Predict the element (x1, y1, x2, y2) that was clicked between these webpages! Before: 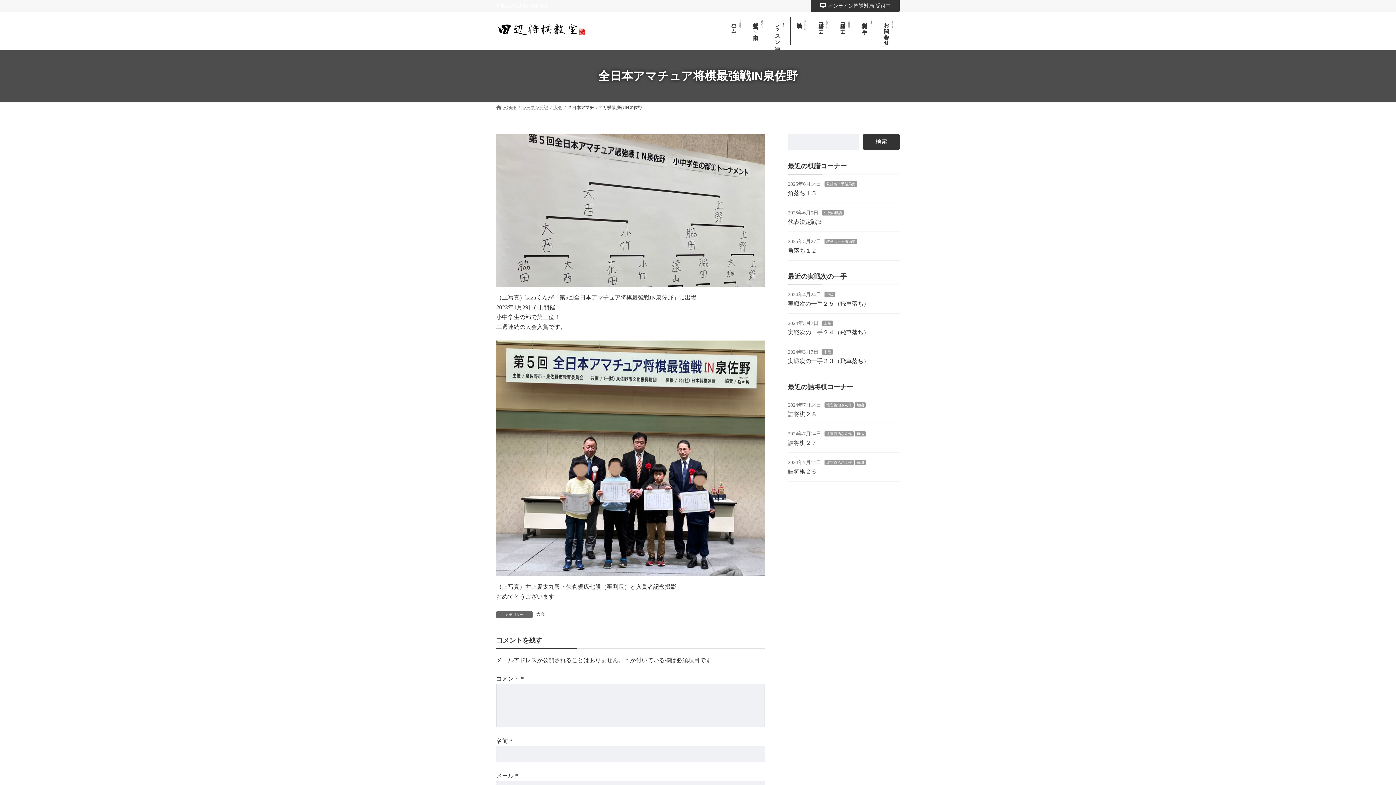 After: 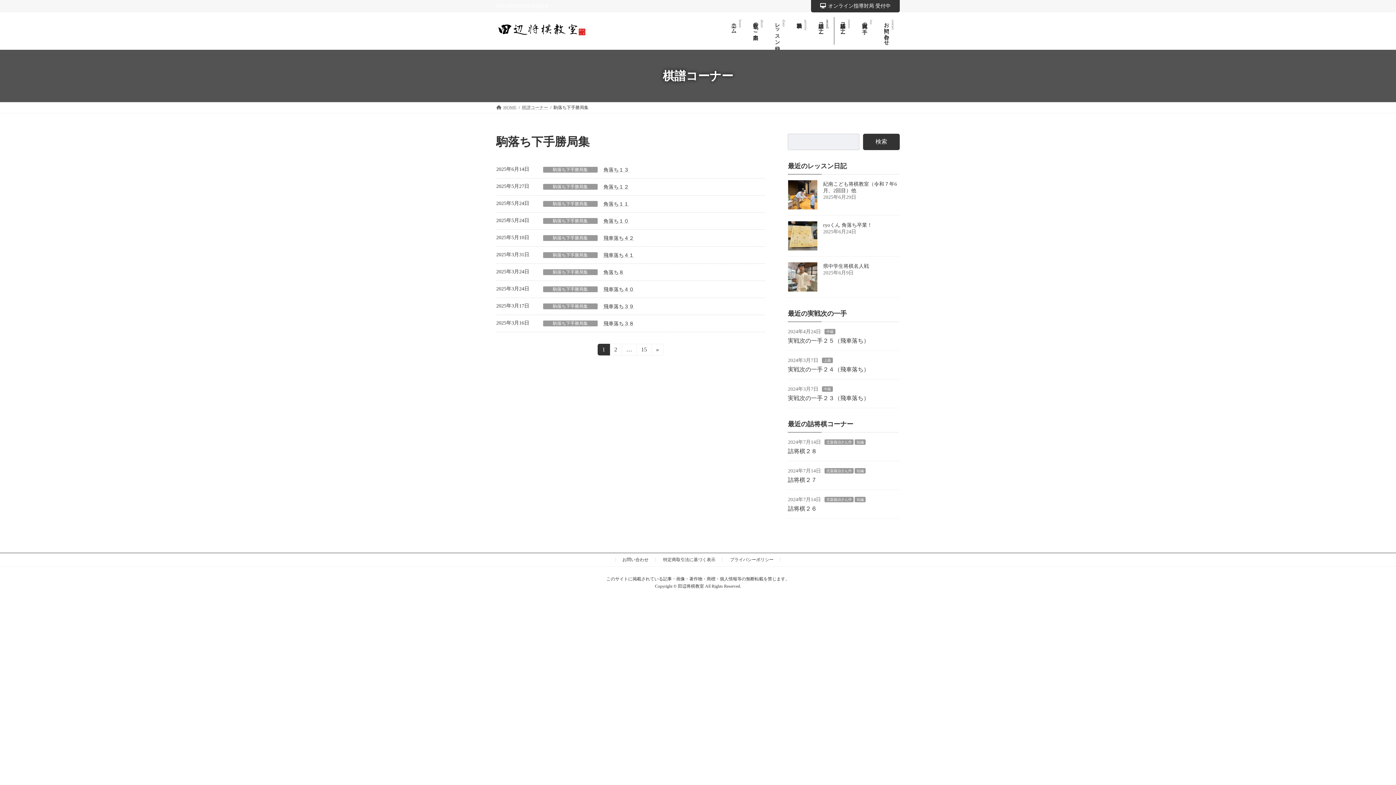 Action: label: 駒落ち下手勝局集 bbox: (824, 181, 857, 186)